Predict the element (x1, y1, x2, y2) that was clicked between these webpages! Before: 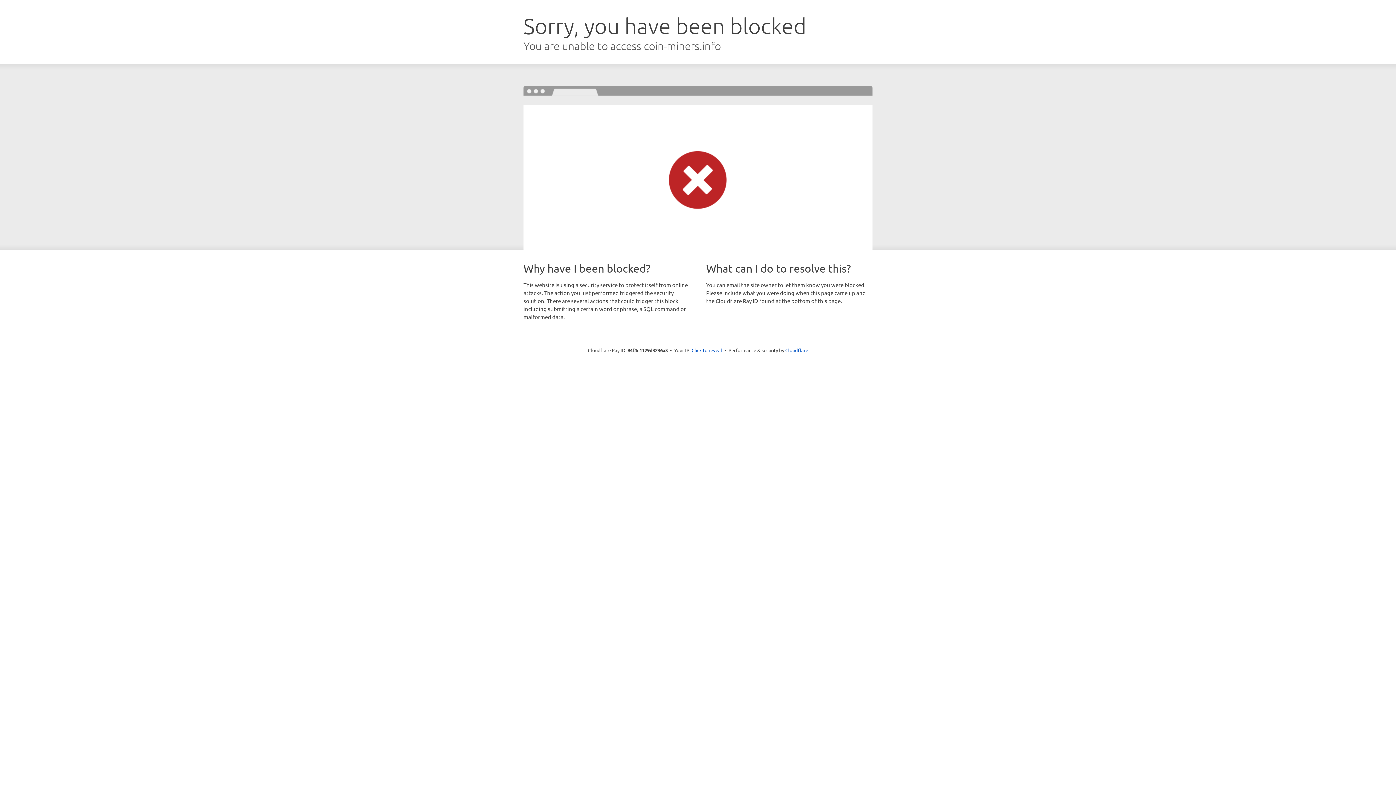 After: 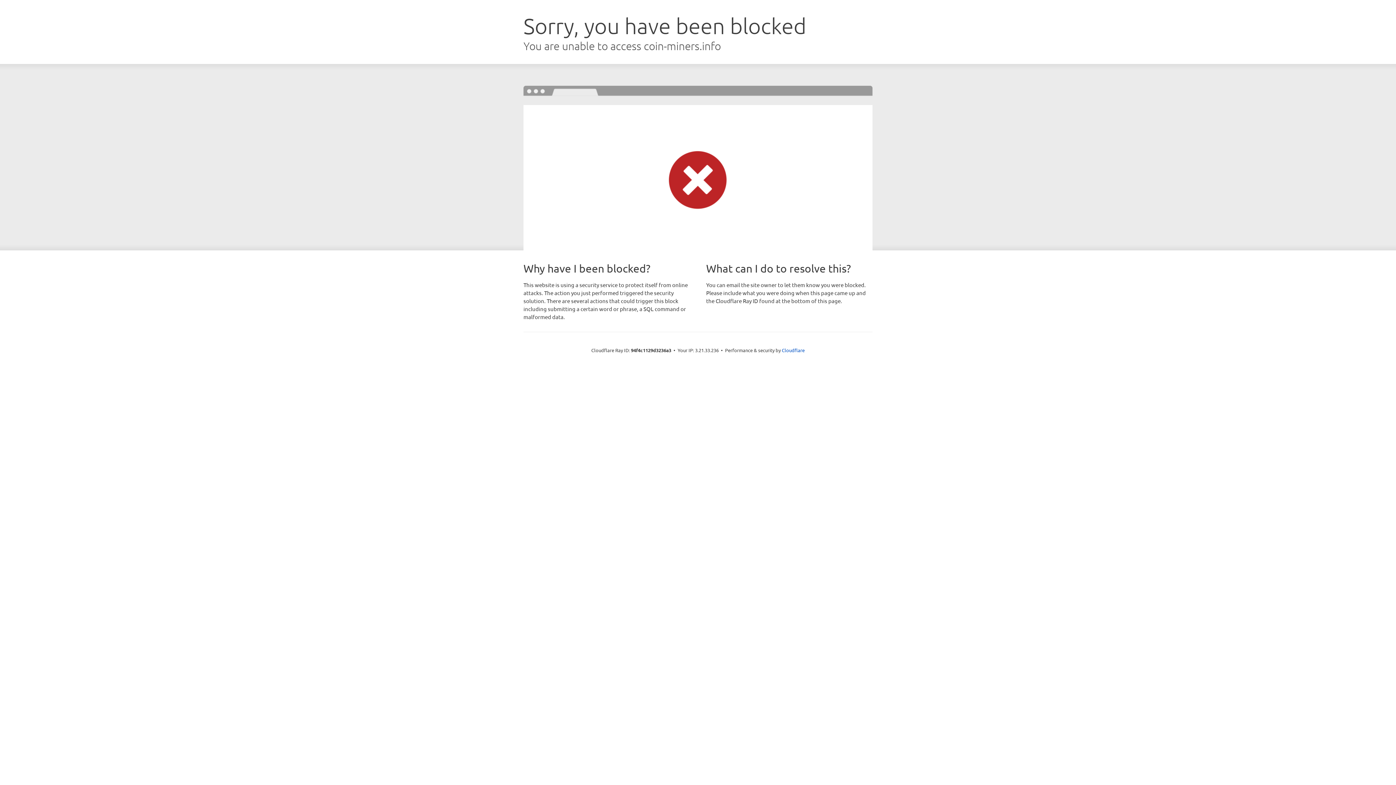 Action: label: Click to reveal bbox: (691, 346, 722, 353)